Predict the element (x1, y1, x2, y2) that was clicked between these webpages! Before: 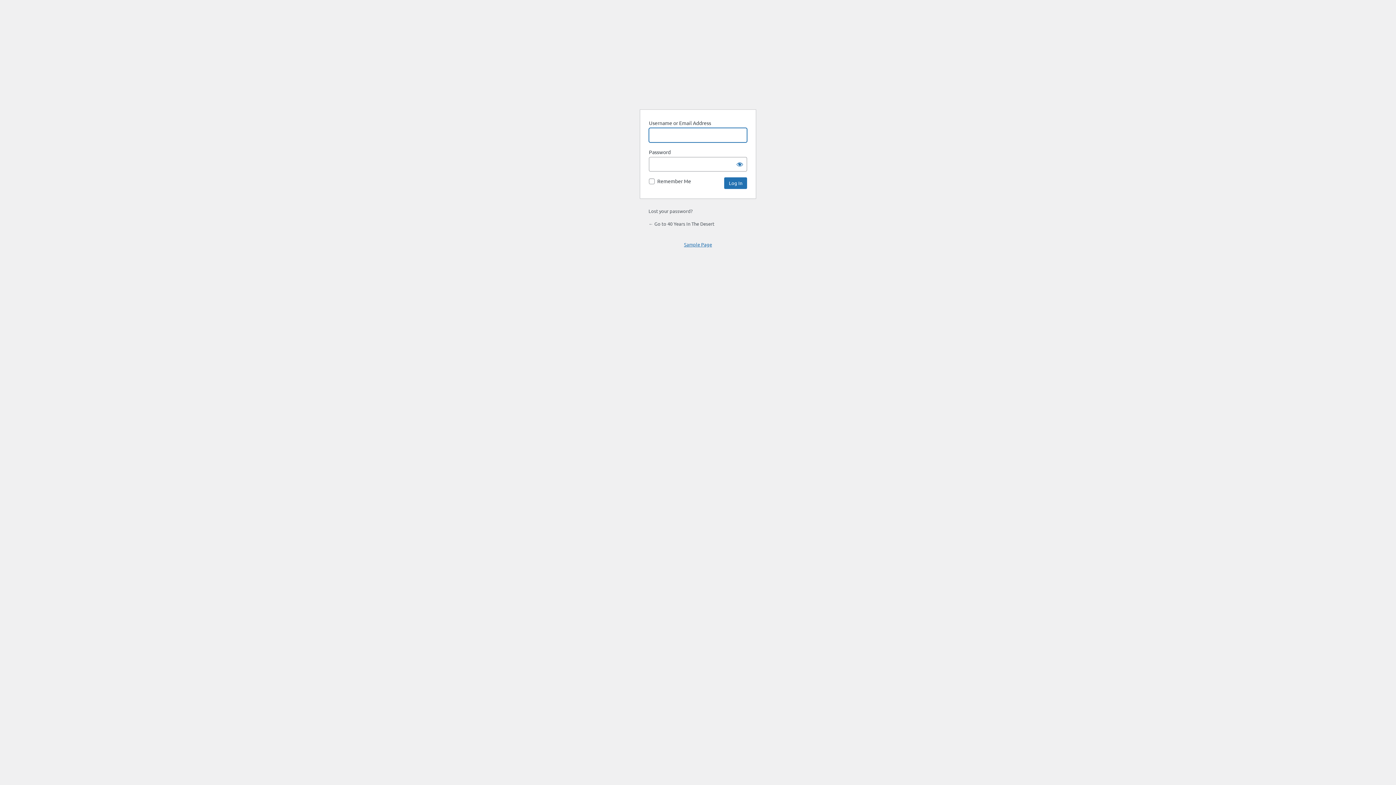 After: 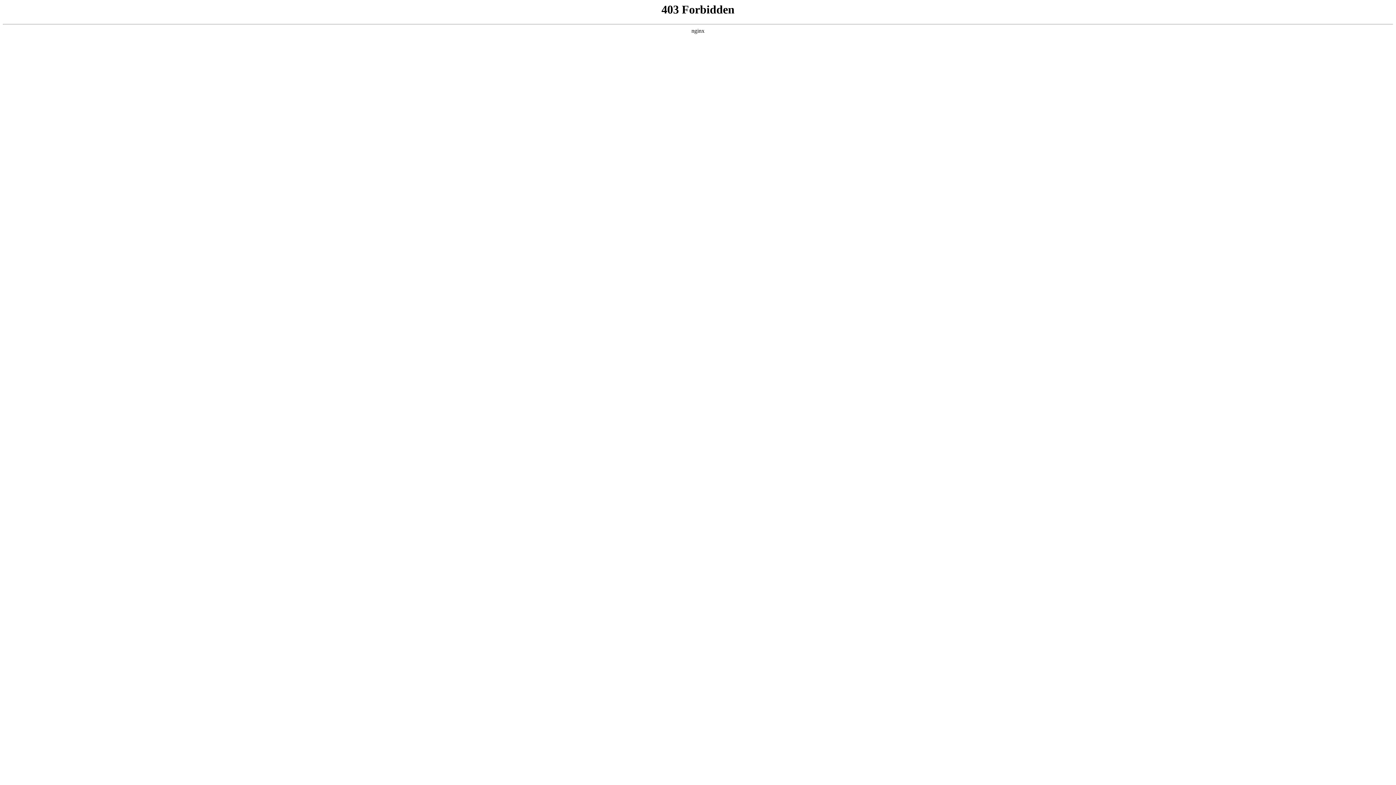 Action: bbox: (682, 69, 713, 100) label: Powered by WordPress